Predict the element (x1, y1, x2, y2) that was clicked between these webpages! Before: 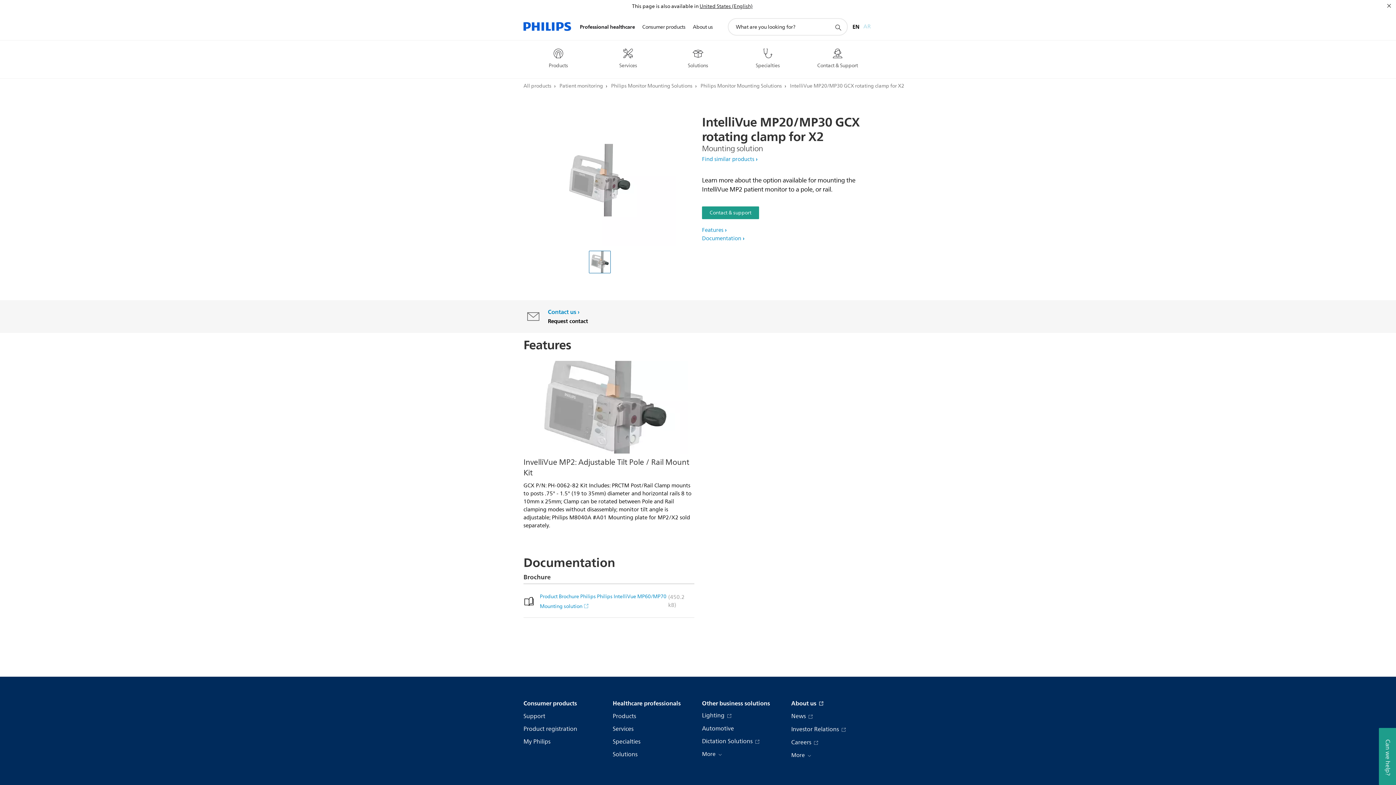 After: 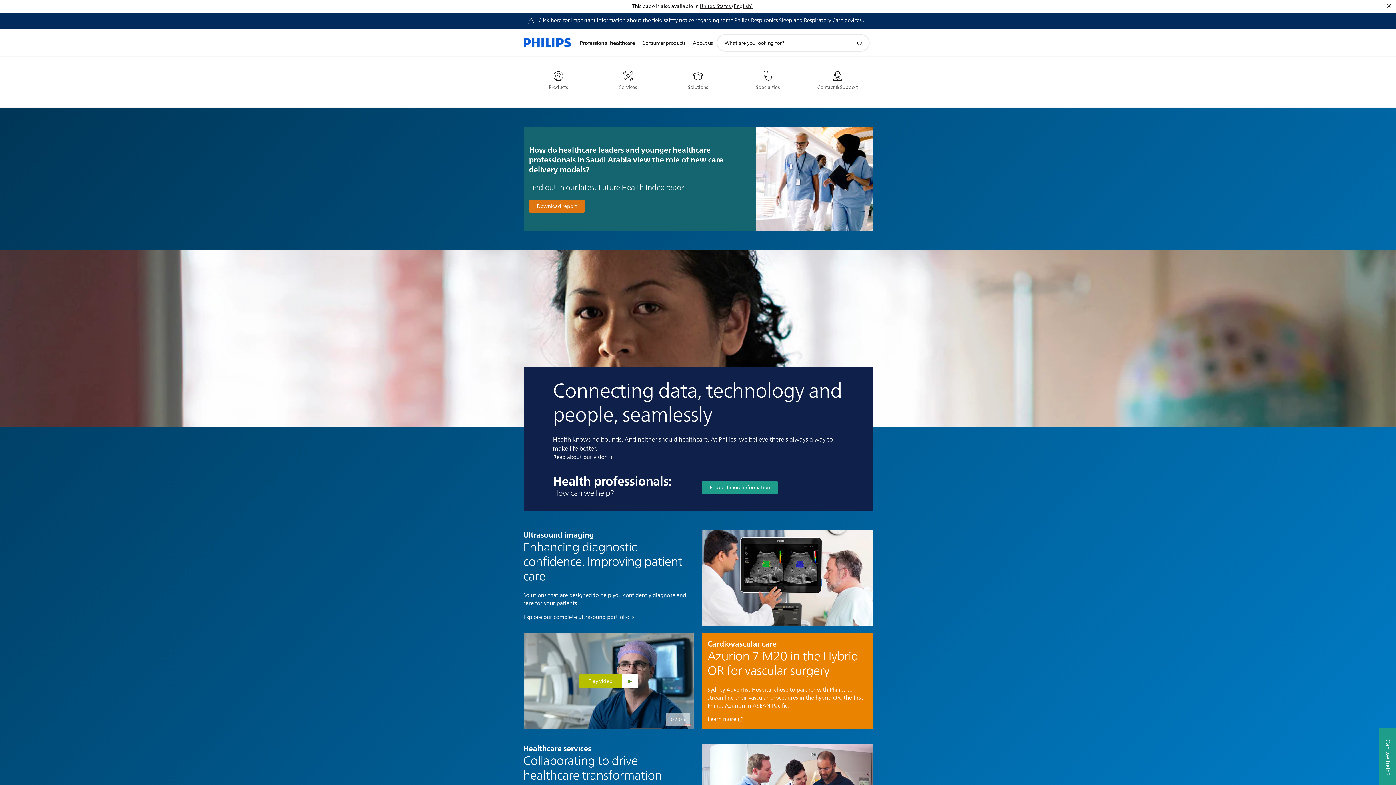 Action: bbox: (523, 12, 571, 40)